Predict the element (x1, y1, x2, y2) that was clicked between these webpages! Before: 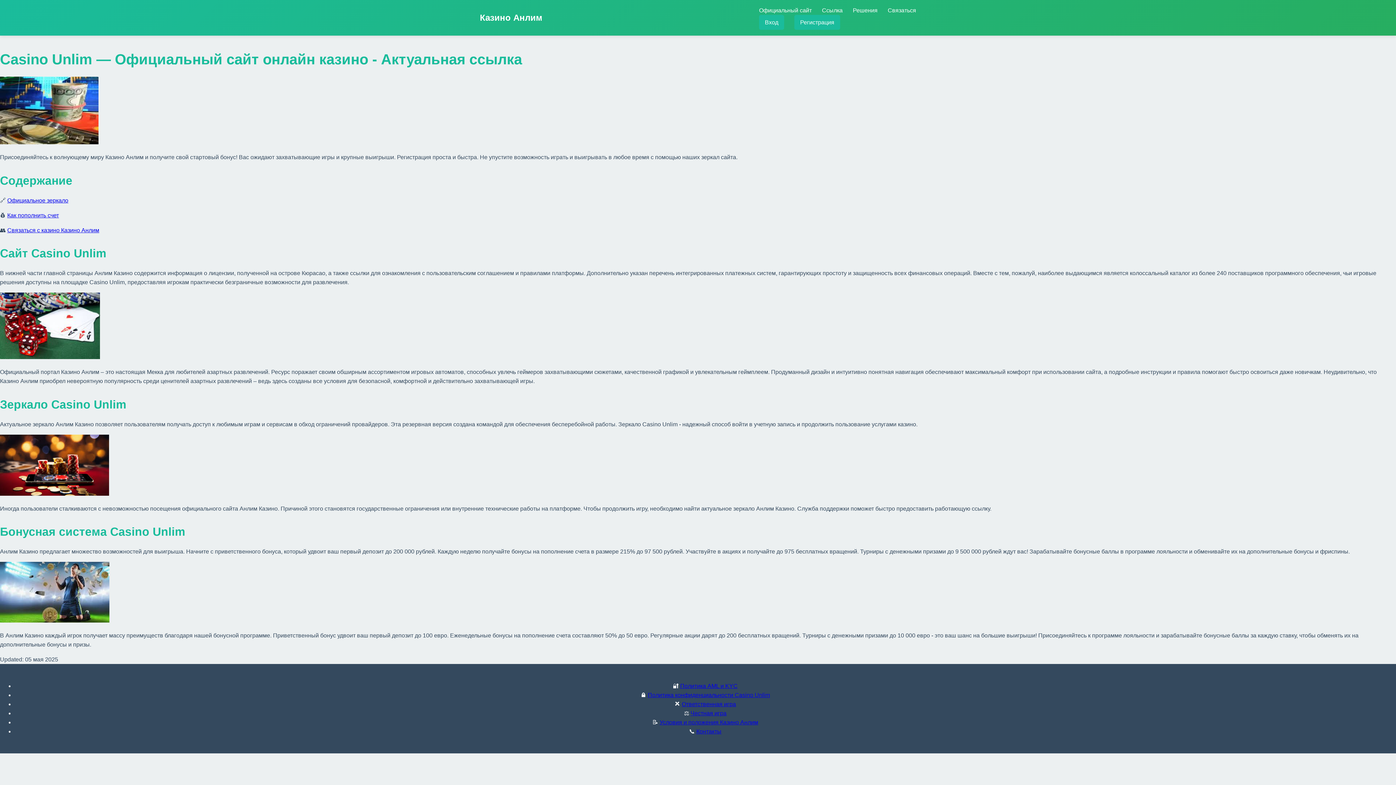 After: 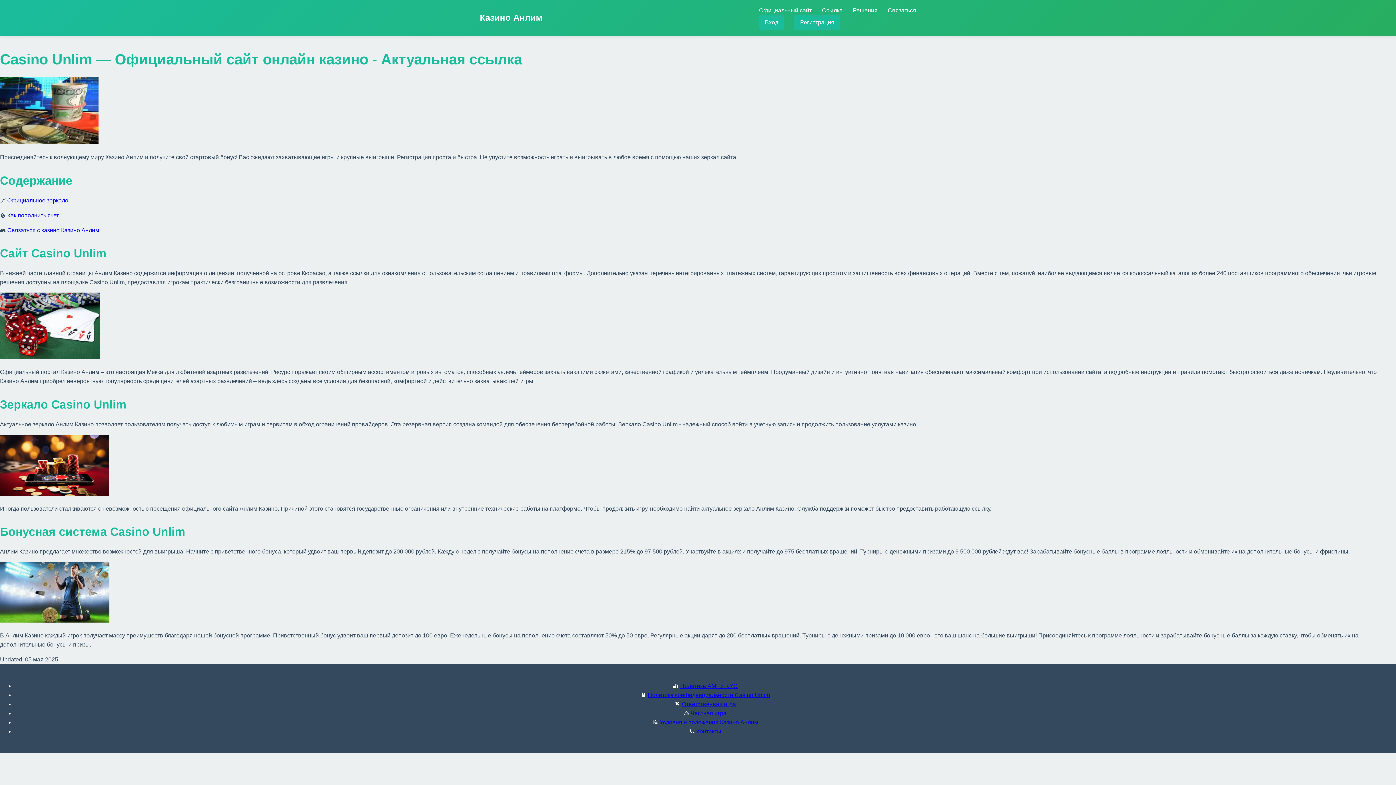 Action: bbox: (7, 227, 99, 233) label: Связаться с казино Казино Анлим